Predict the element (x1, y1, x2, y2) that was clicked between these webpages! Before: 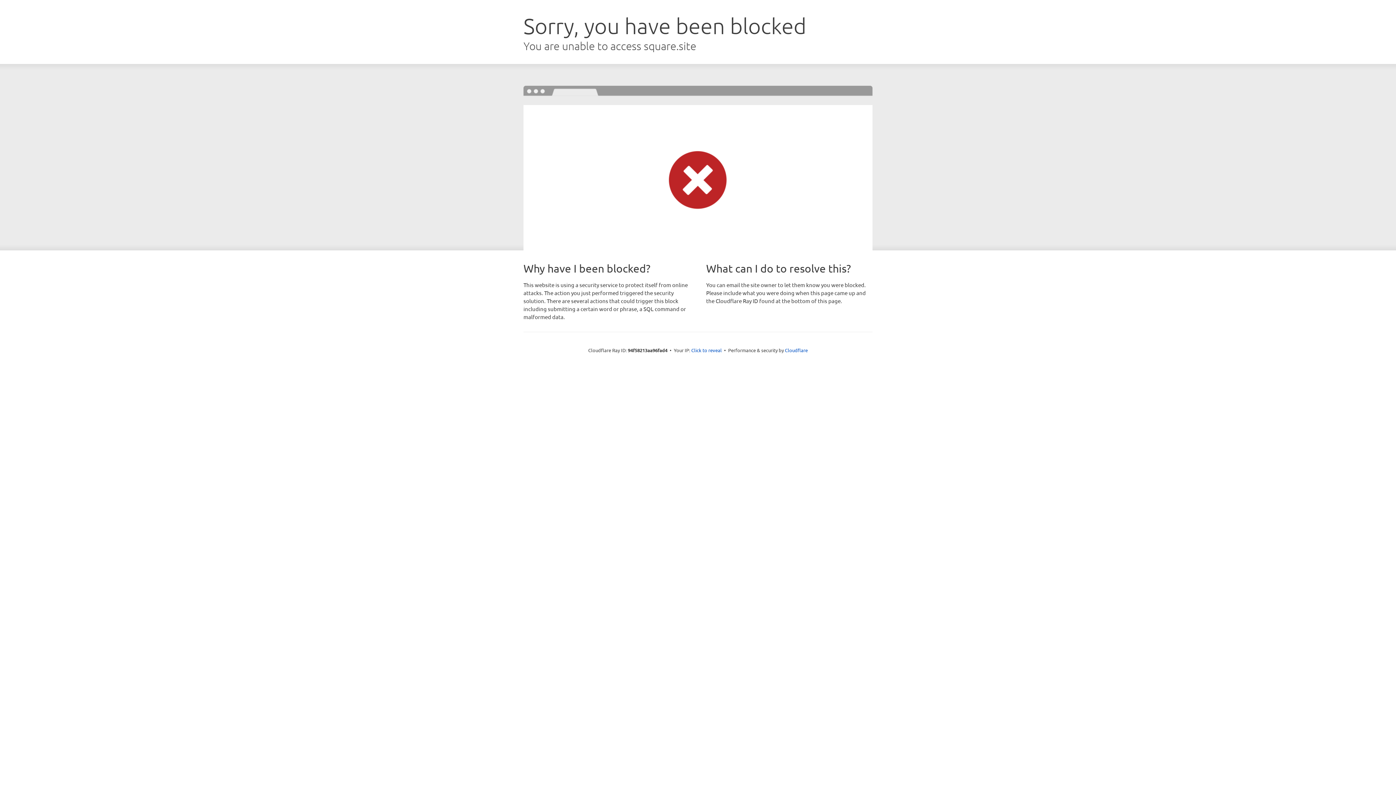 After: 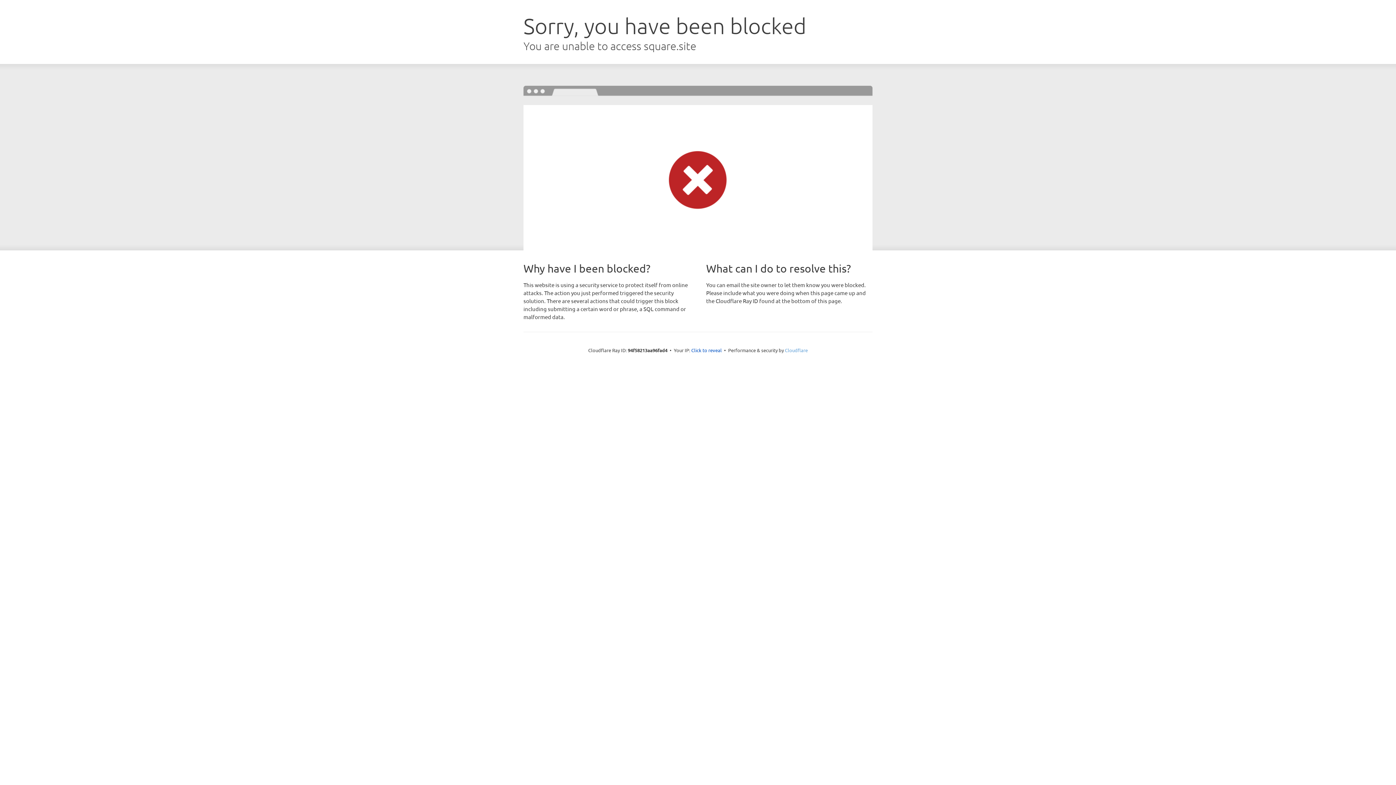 Action: label: Cloudflare bbox: (785, 347, 808, 353)